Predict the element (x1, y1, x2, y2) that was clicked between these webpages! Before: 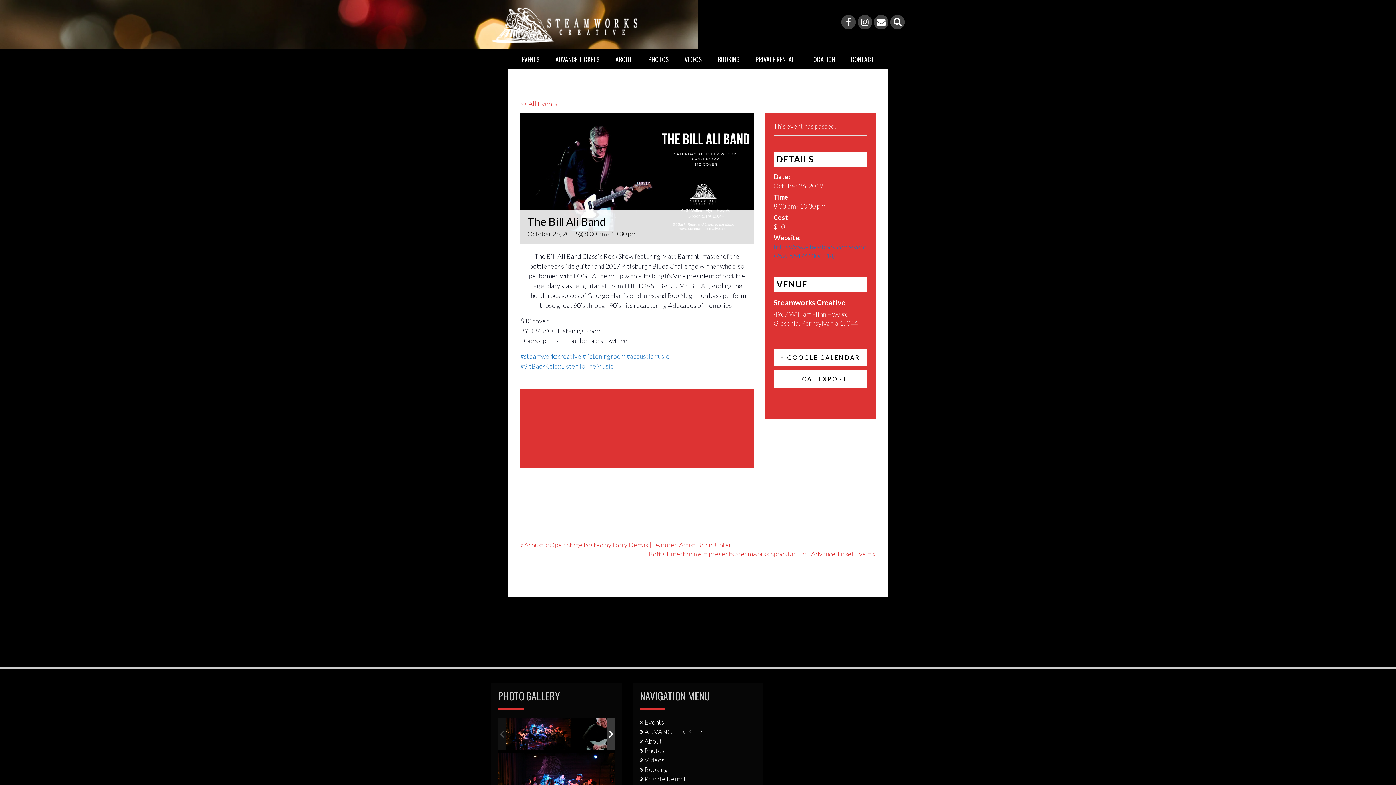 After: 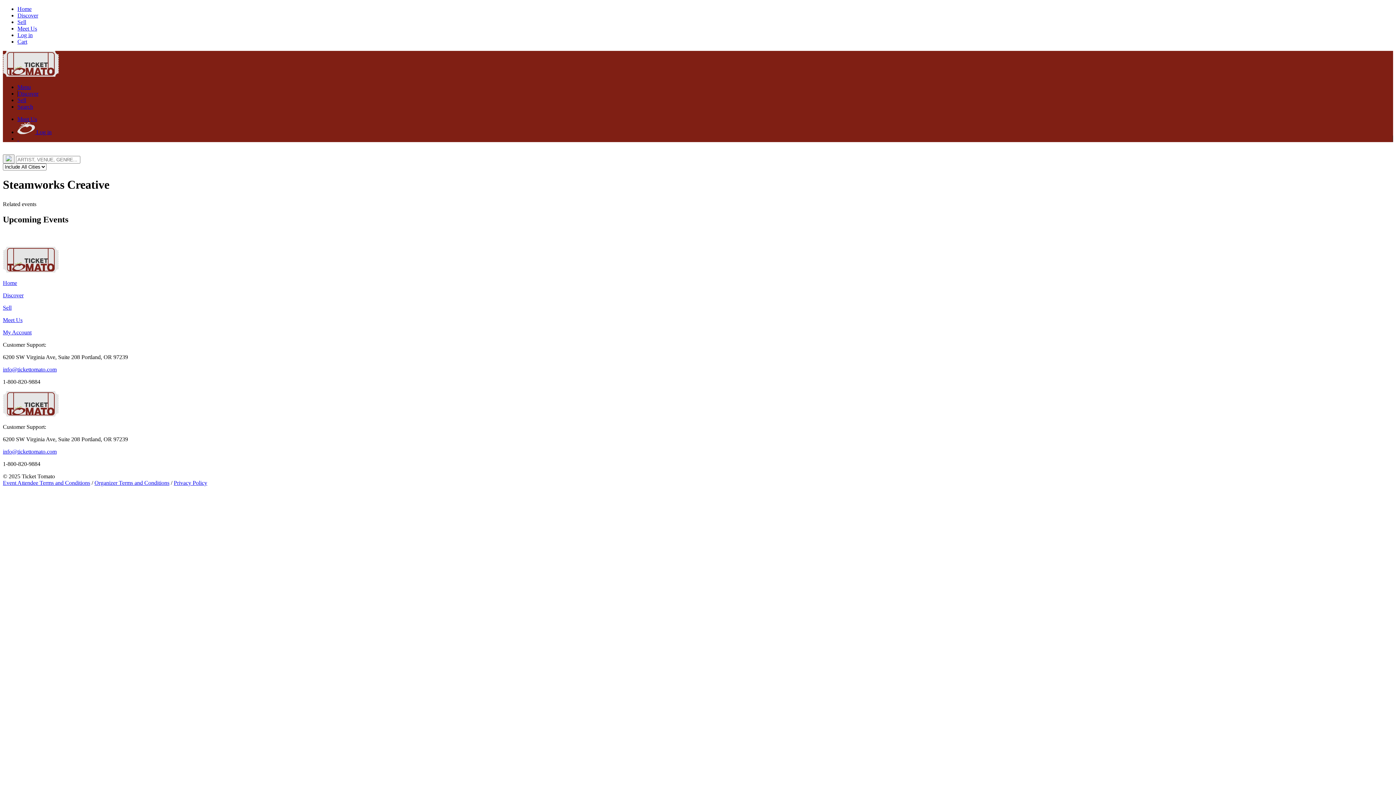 Action: bbox: (640, 728, 703, 736) label: ADVANCE TICKETS